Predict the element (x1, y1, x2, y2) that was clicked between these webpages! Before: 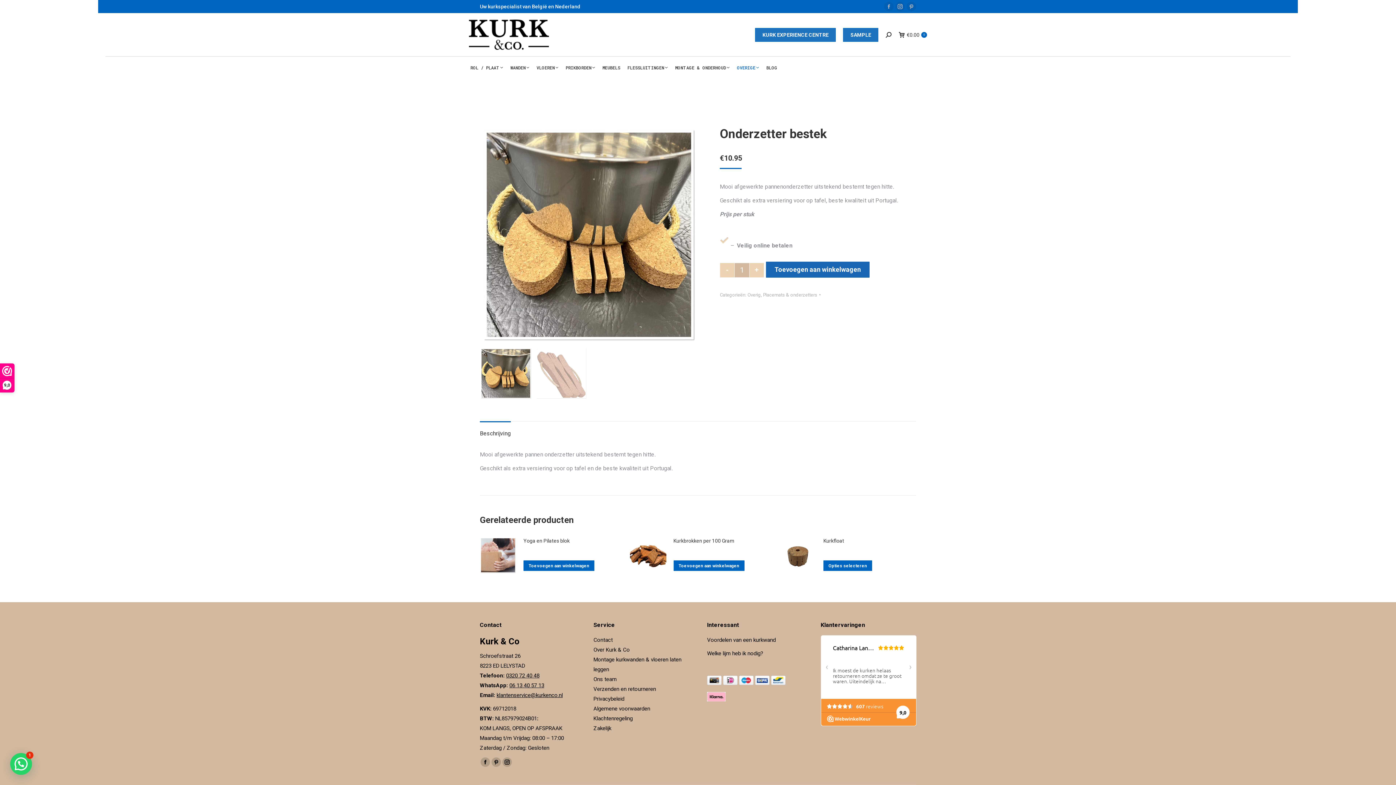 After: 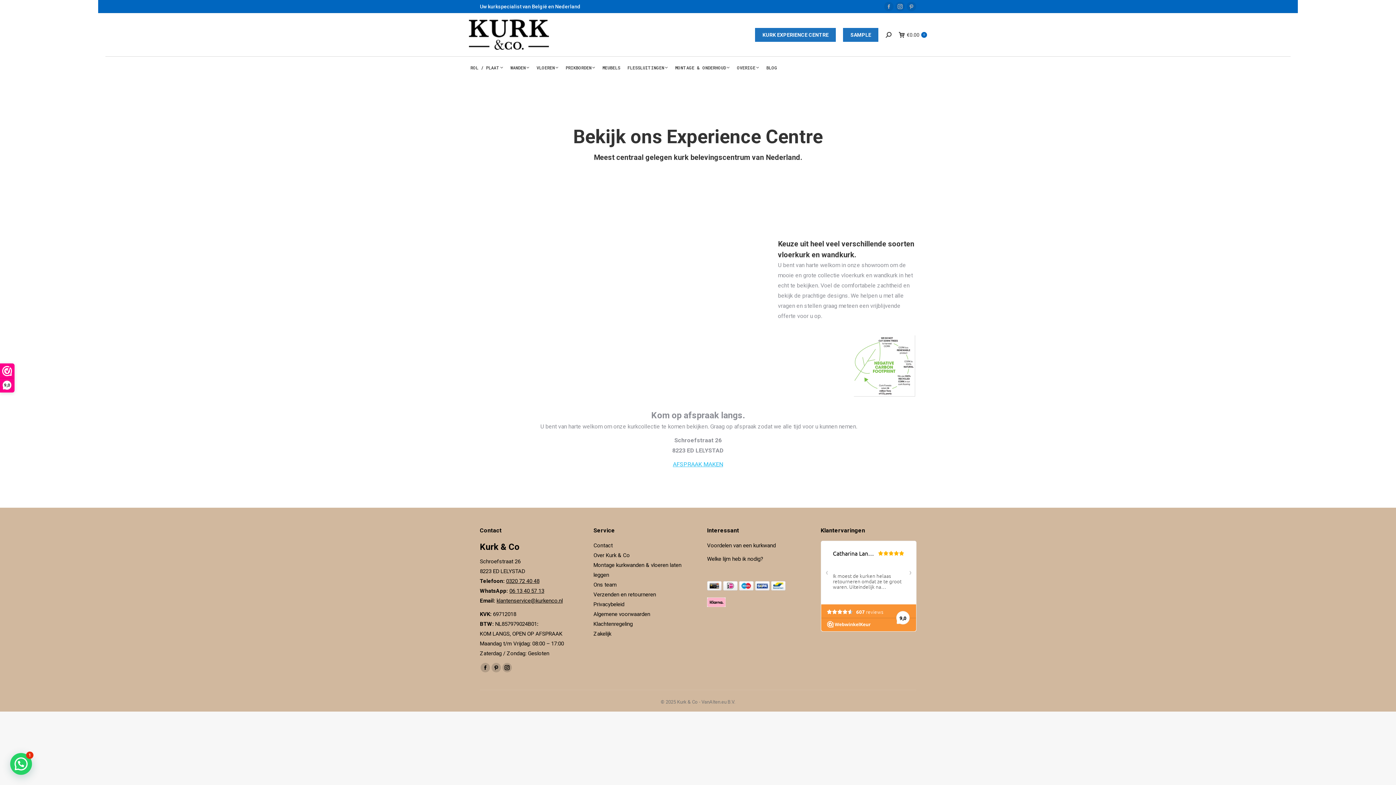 Action: label: KURK EXPERIENCE CENTRE bbox: (755, 27, 836, 41)